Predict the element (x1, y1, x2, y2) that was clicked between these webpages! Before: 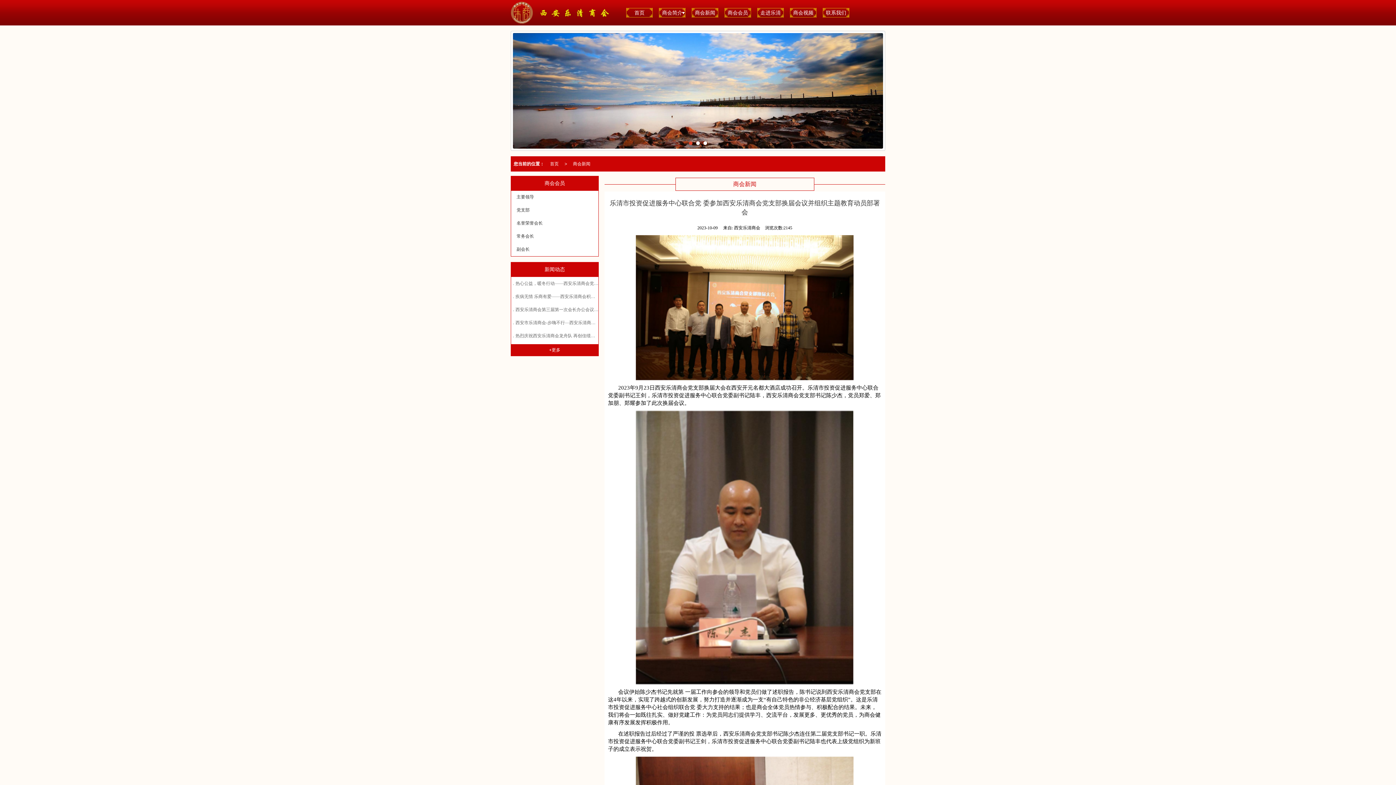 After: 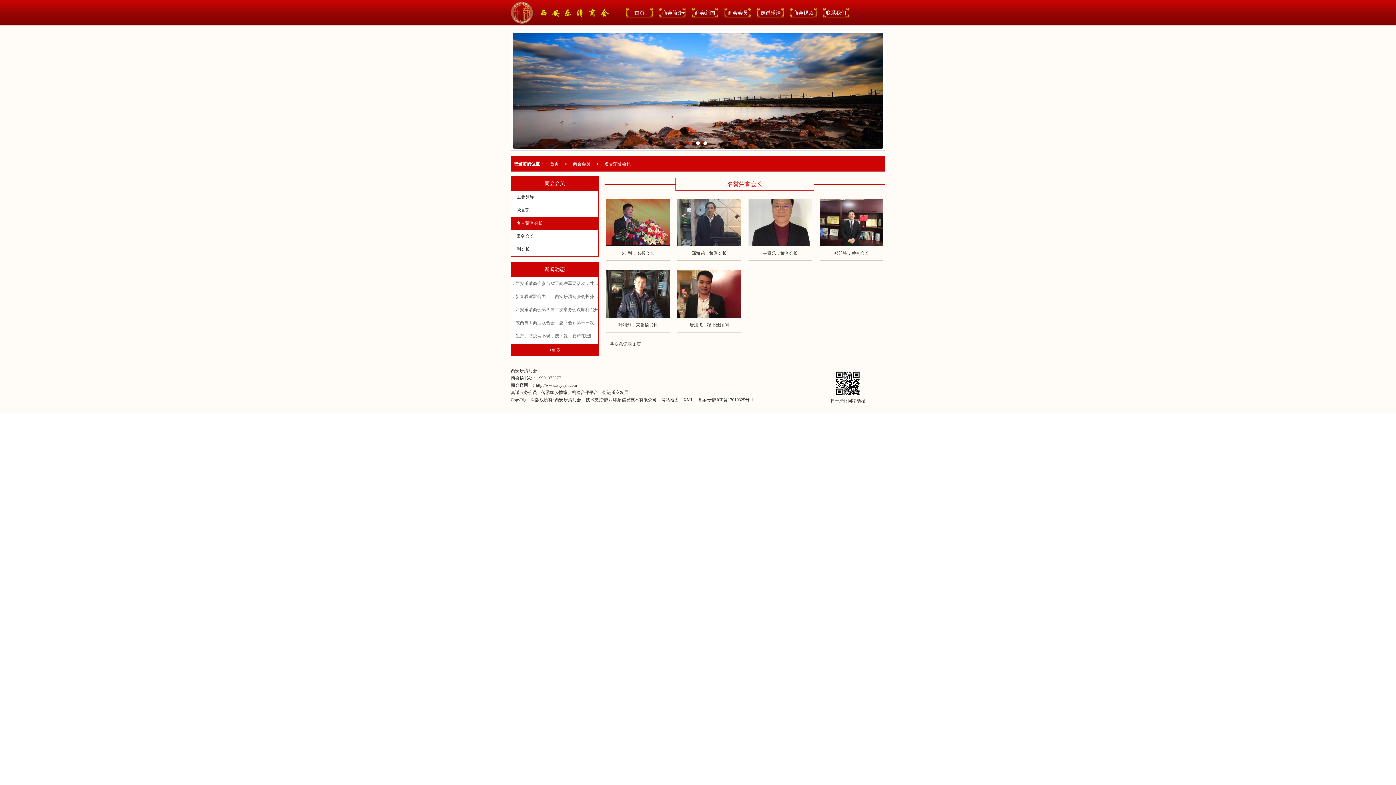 Action: bbox: (511, 217, 598, 229) label: 名誉荣誉会长